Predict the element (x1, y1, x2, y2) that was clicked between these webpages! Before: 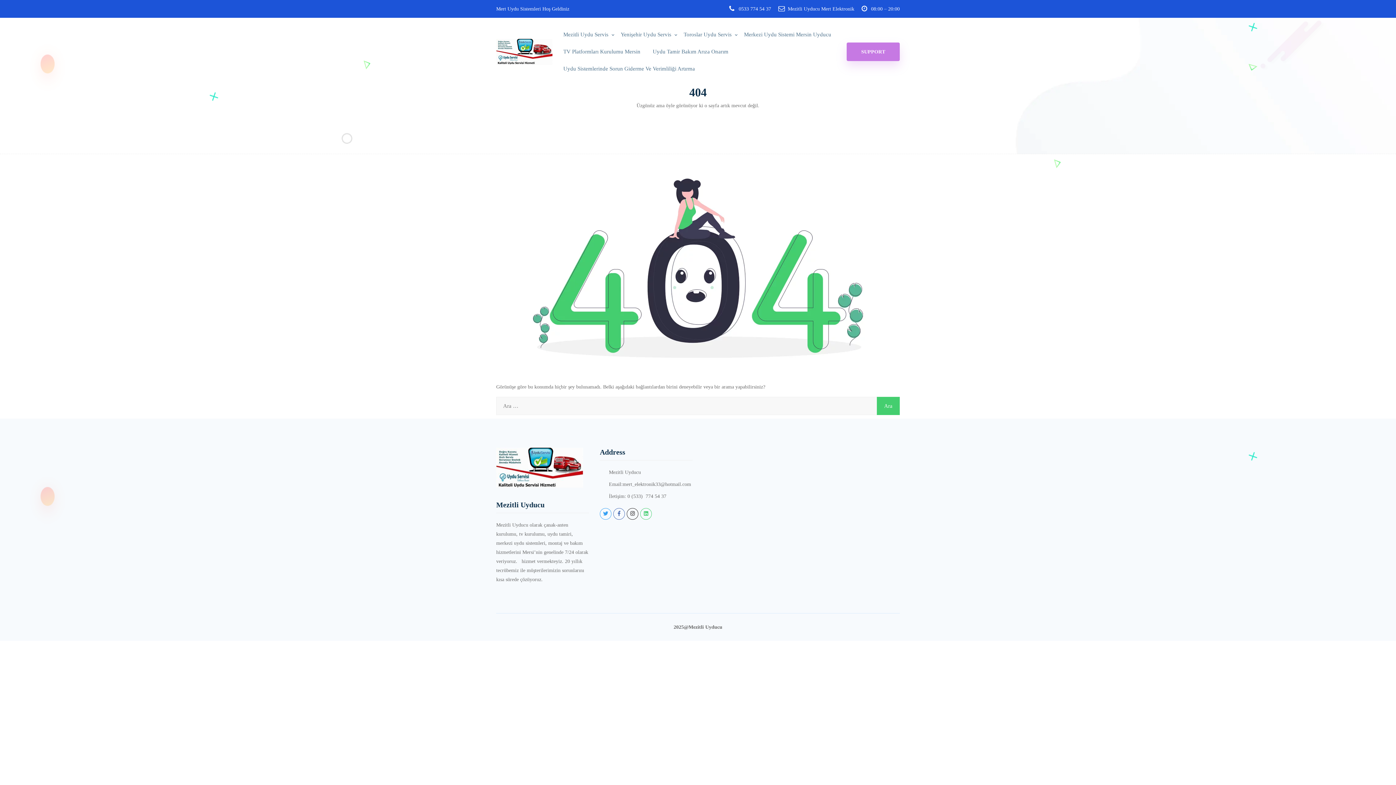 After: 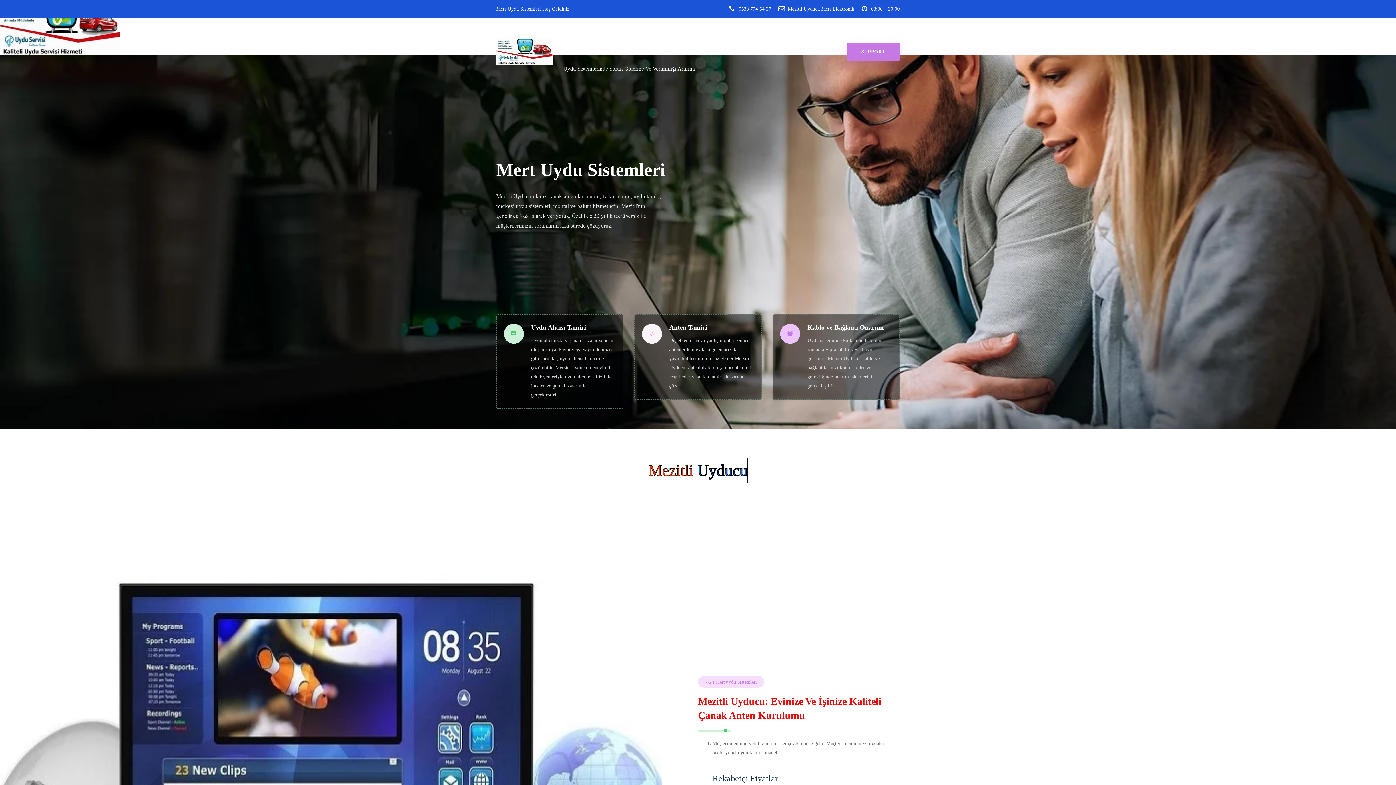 Action: bbox: (496, 37, 552, 66)